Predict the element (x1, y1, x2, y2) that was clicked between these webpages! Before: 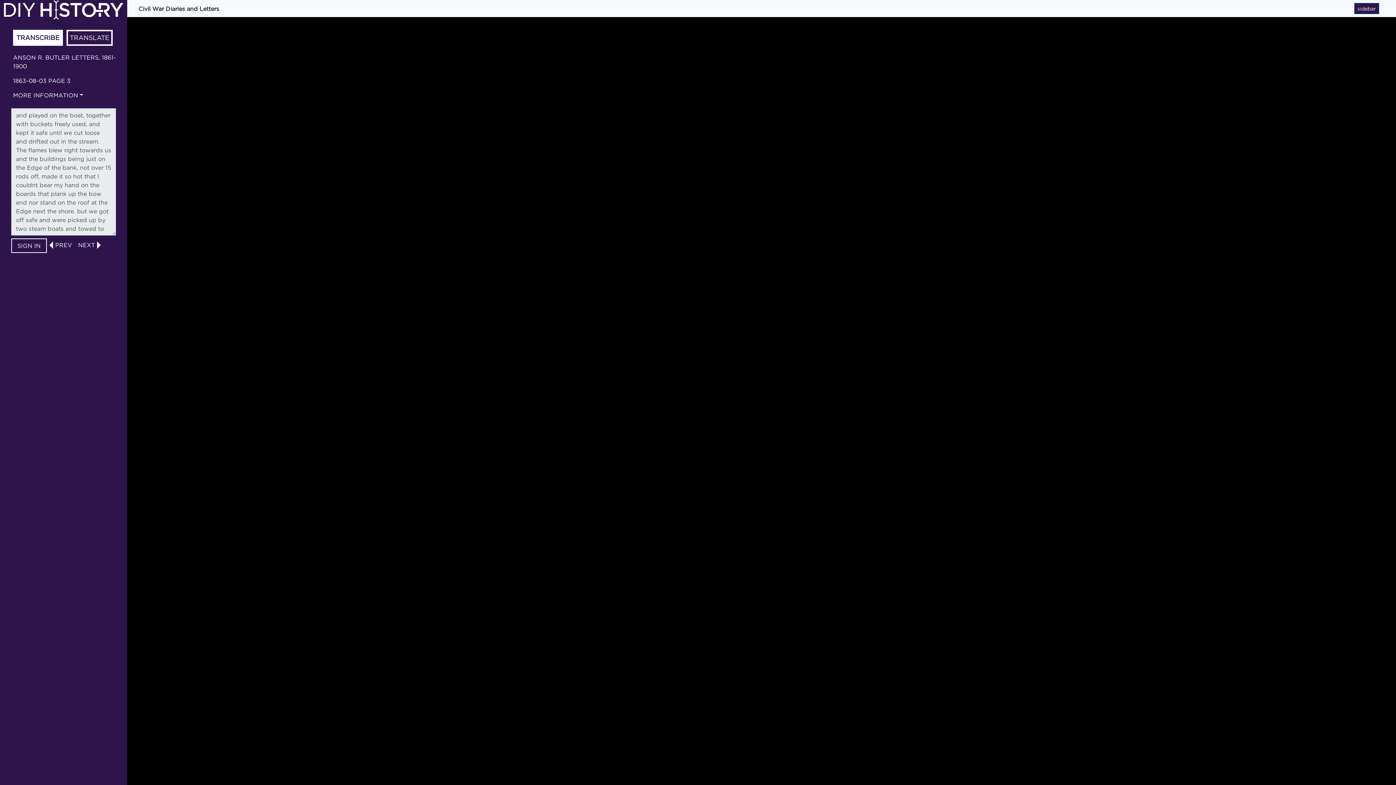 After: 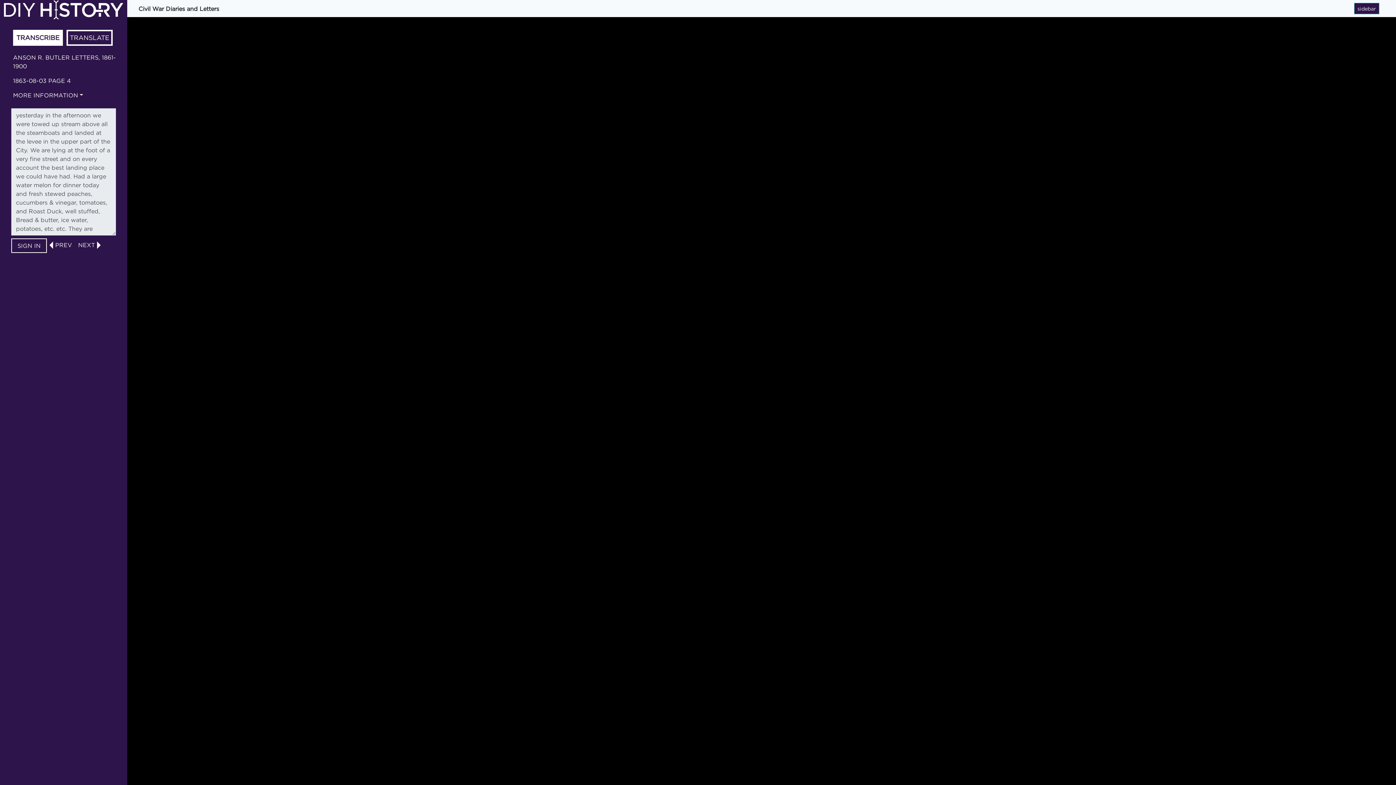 Action: label: NEXT bbox: (76, 241, 97, 247)